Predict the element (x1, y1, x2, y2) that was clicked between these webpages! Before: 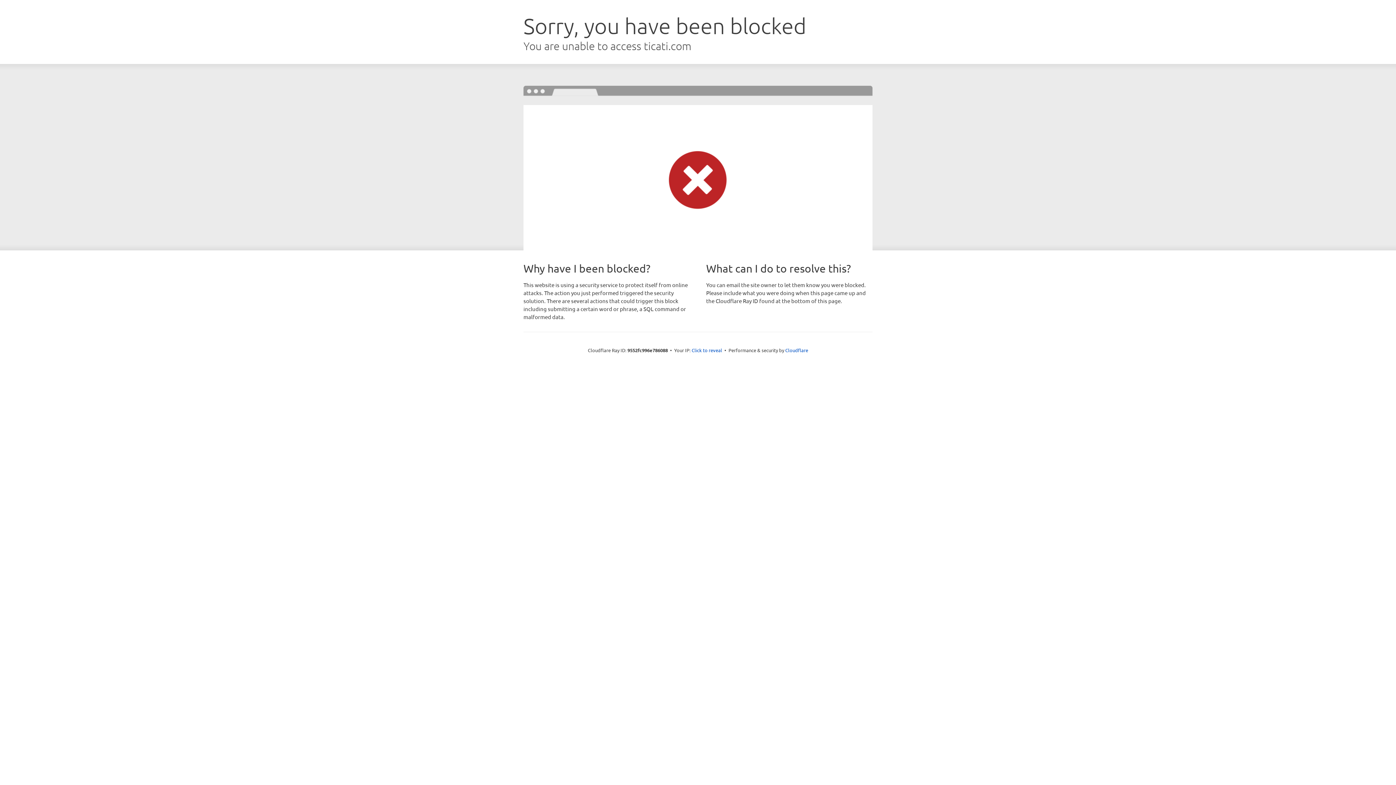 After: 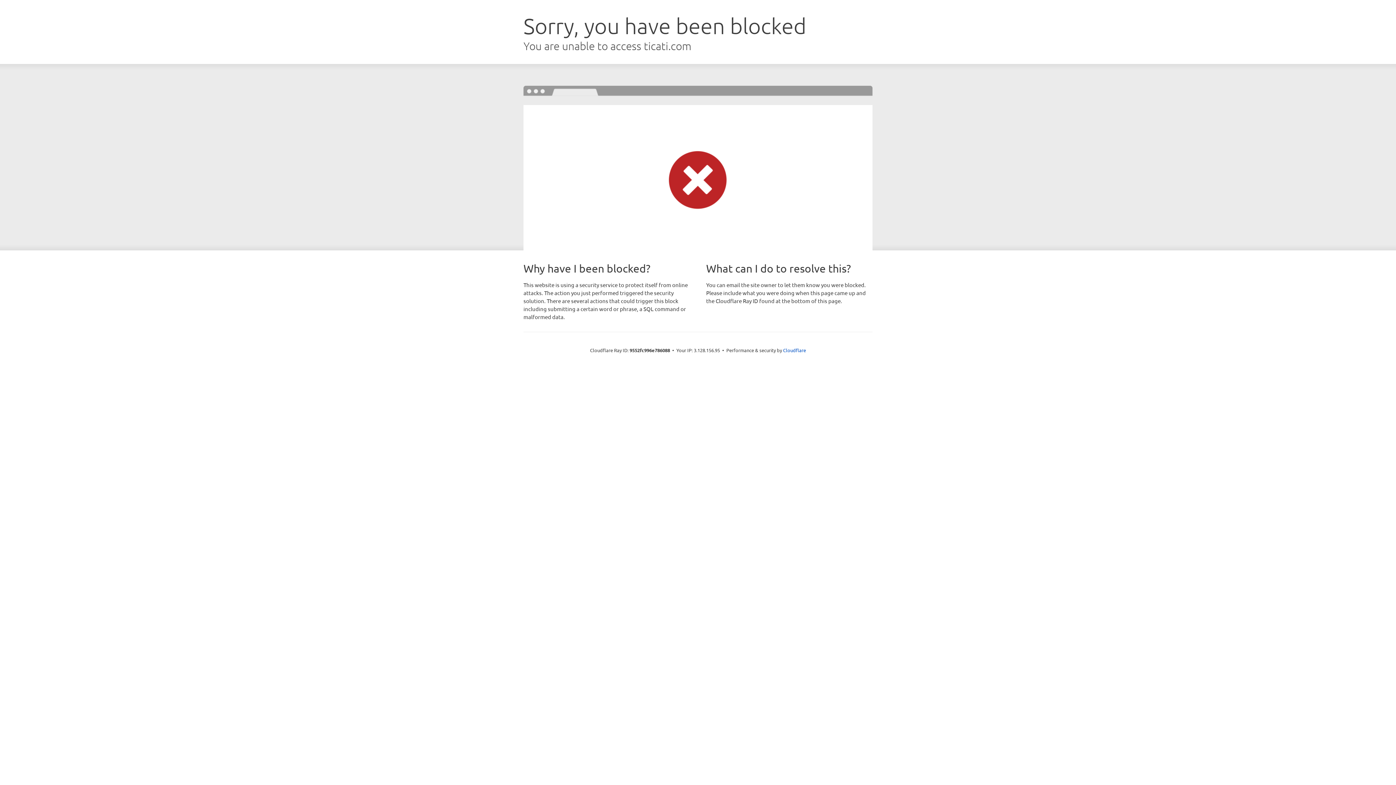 Action: label: Click to reveal bbox: (691, 346, 722, 353)